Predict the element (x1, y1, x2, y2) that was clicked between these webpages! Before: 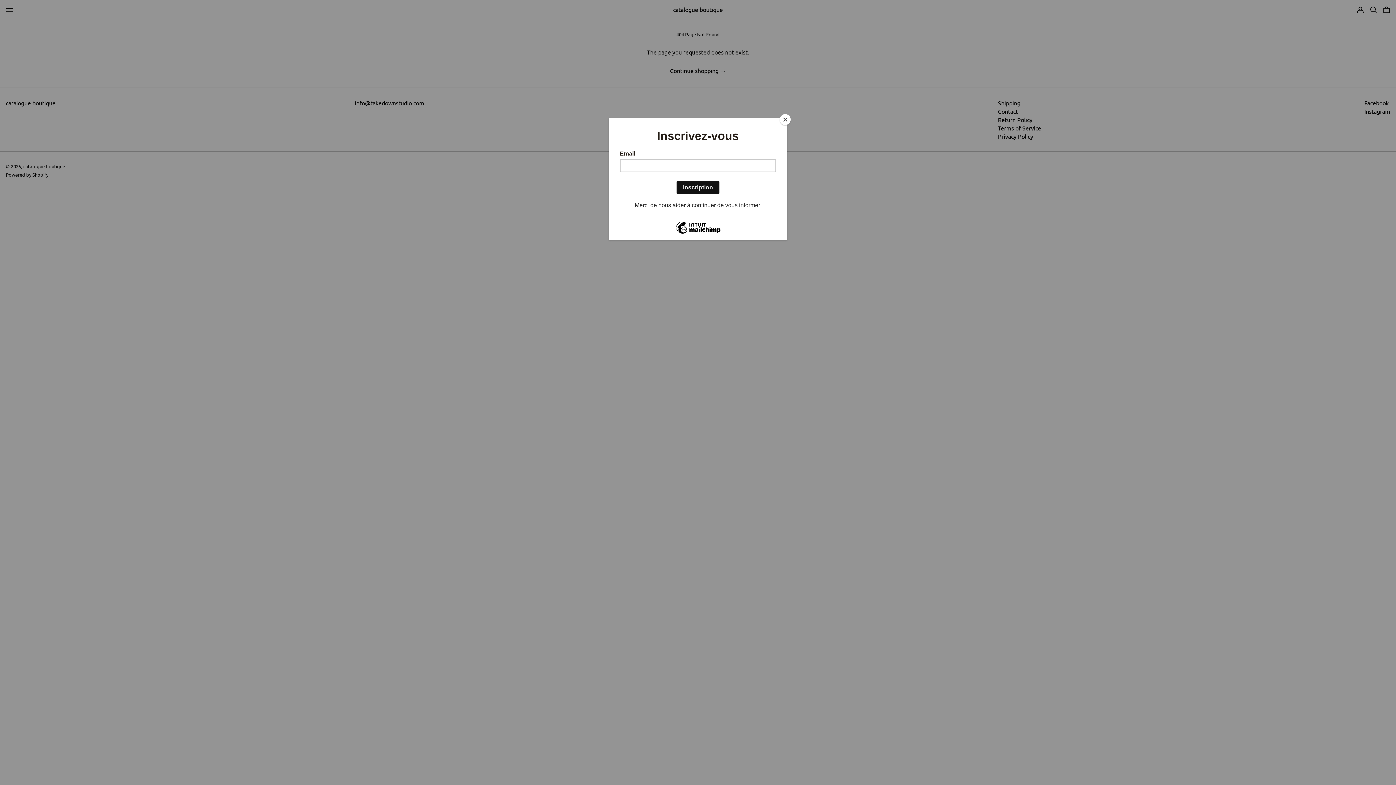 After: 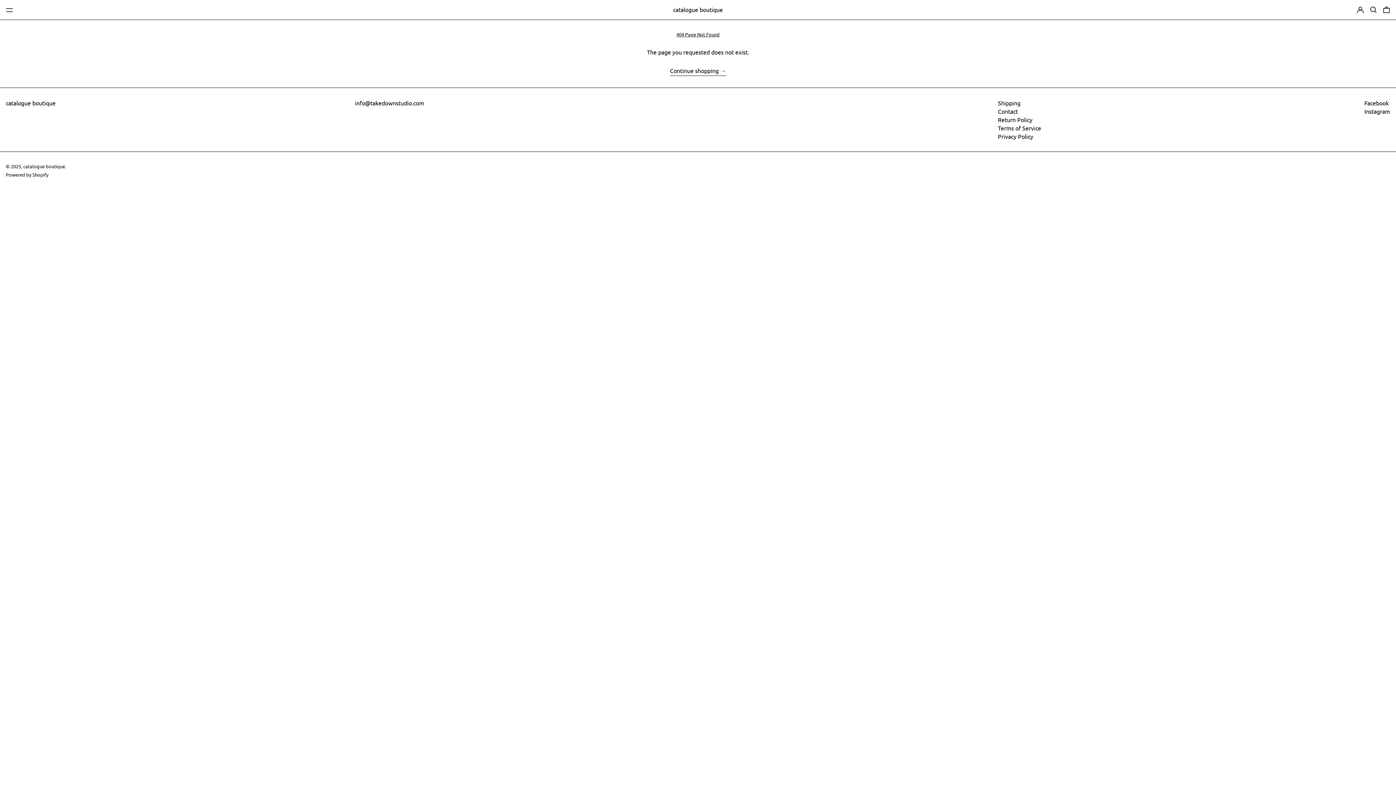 Action: bbox: (780, 114, 790, 125) label: Close